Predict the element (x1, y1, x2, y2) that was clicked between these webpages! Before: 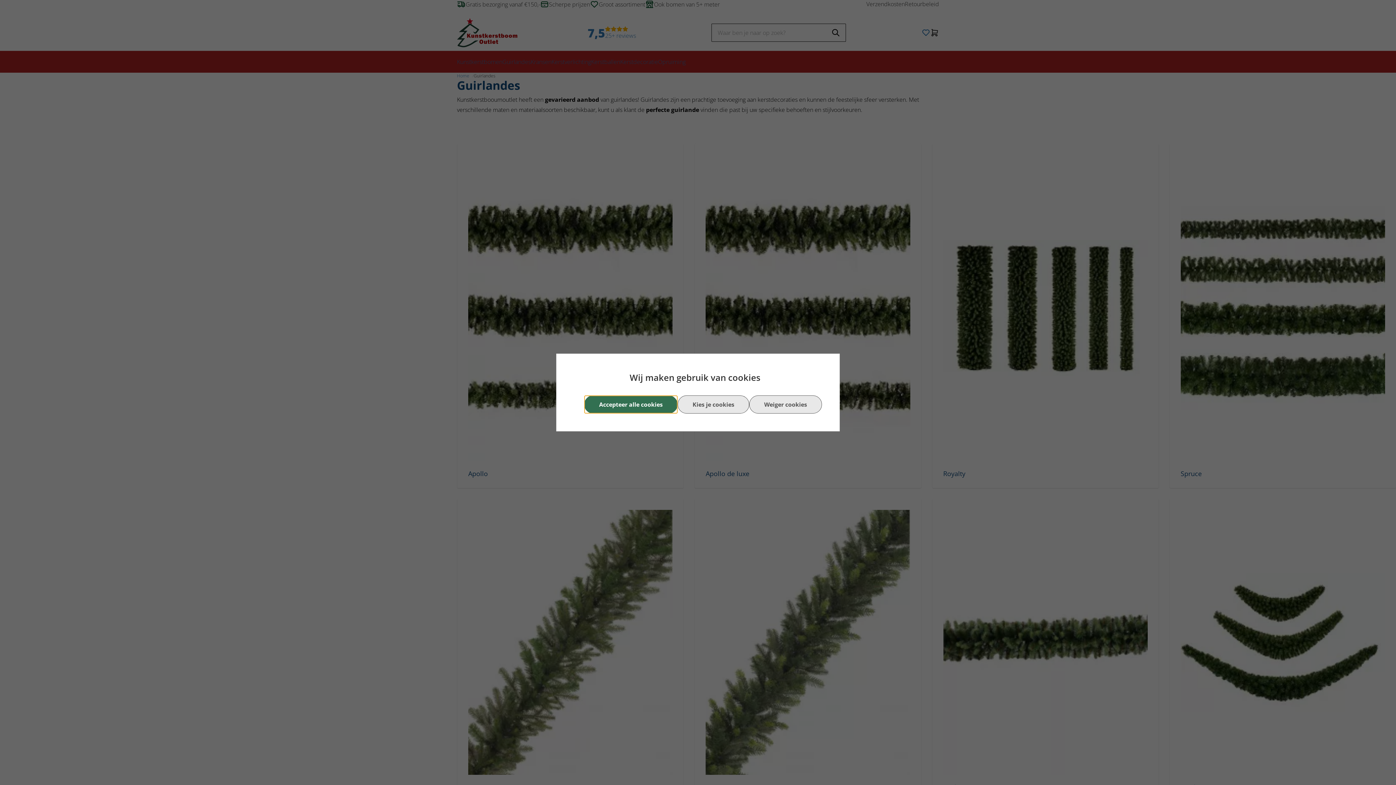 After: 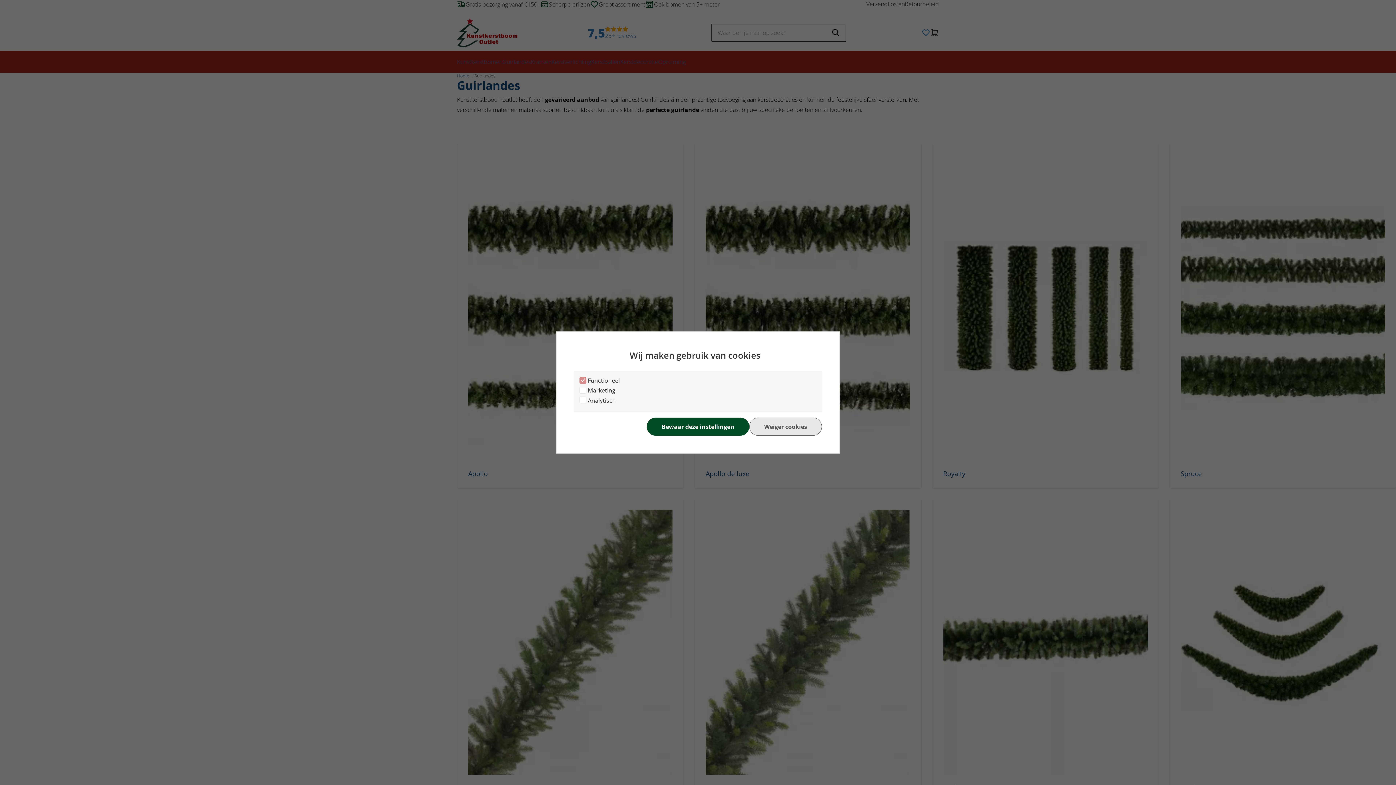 Action: label: Kies je cookies bbox: (677, 395, 749, 413)